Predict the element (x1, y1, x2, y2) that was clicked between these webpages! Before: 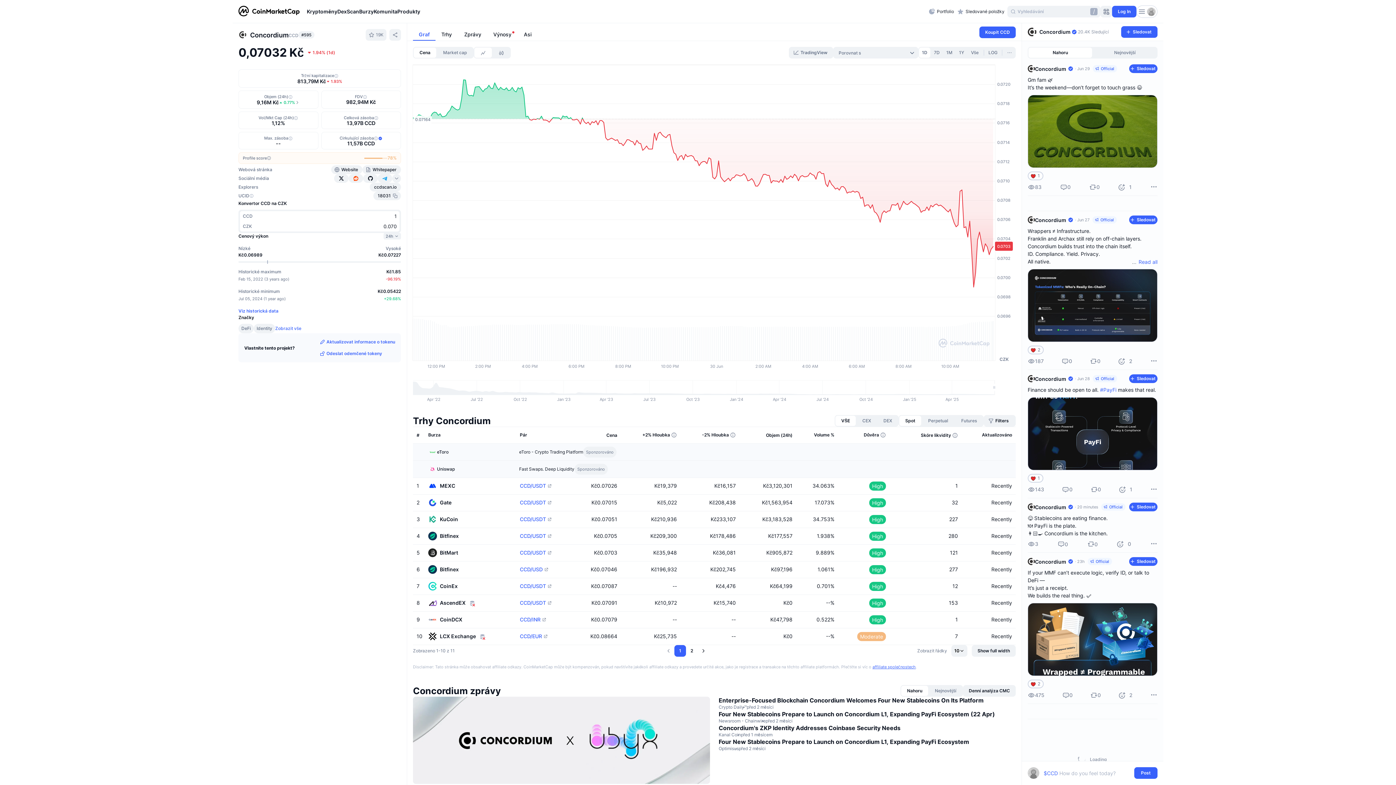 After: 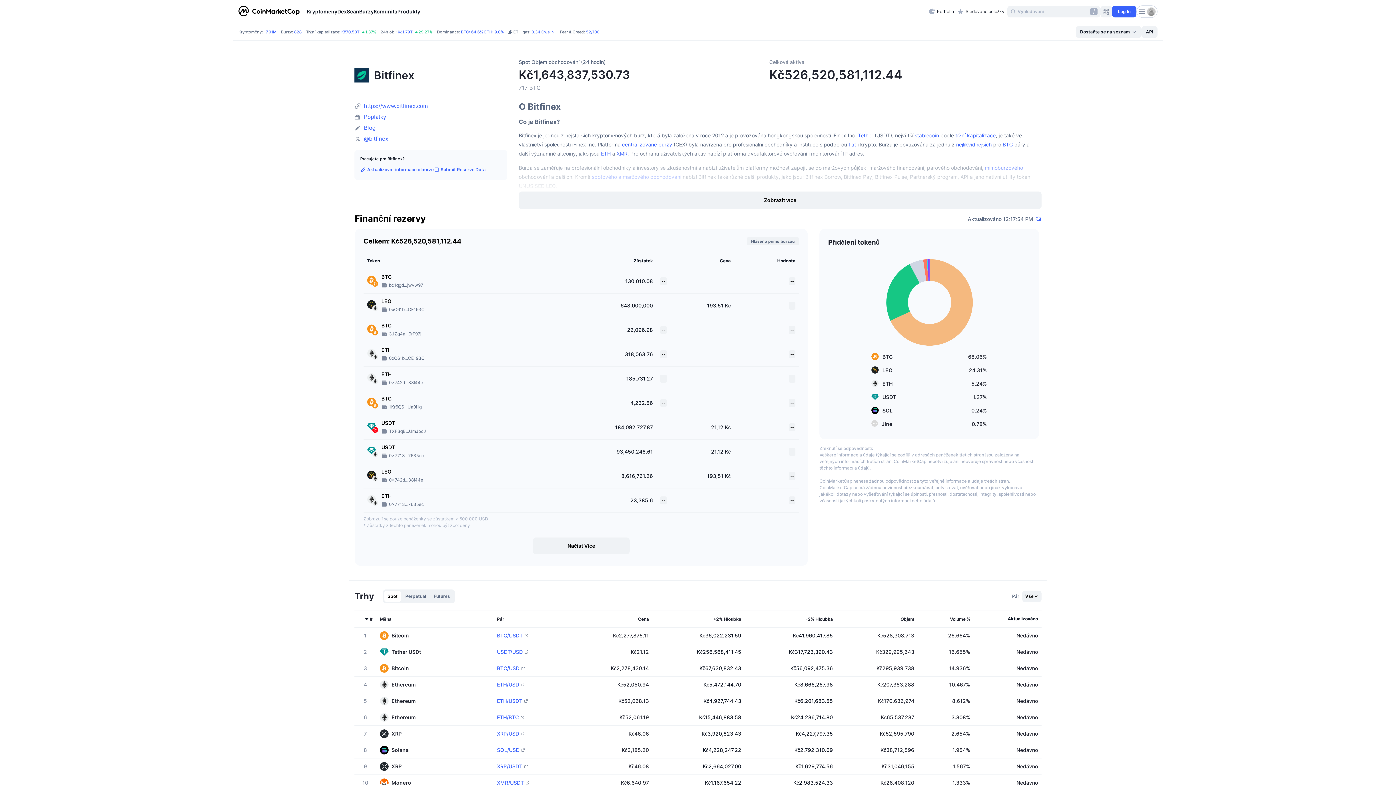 Action: bbox: (428, 394, 461, 402) label: Bitfinex